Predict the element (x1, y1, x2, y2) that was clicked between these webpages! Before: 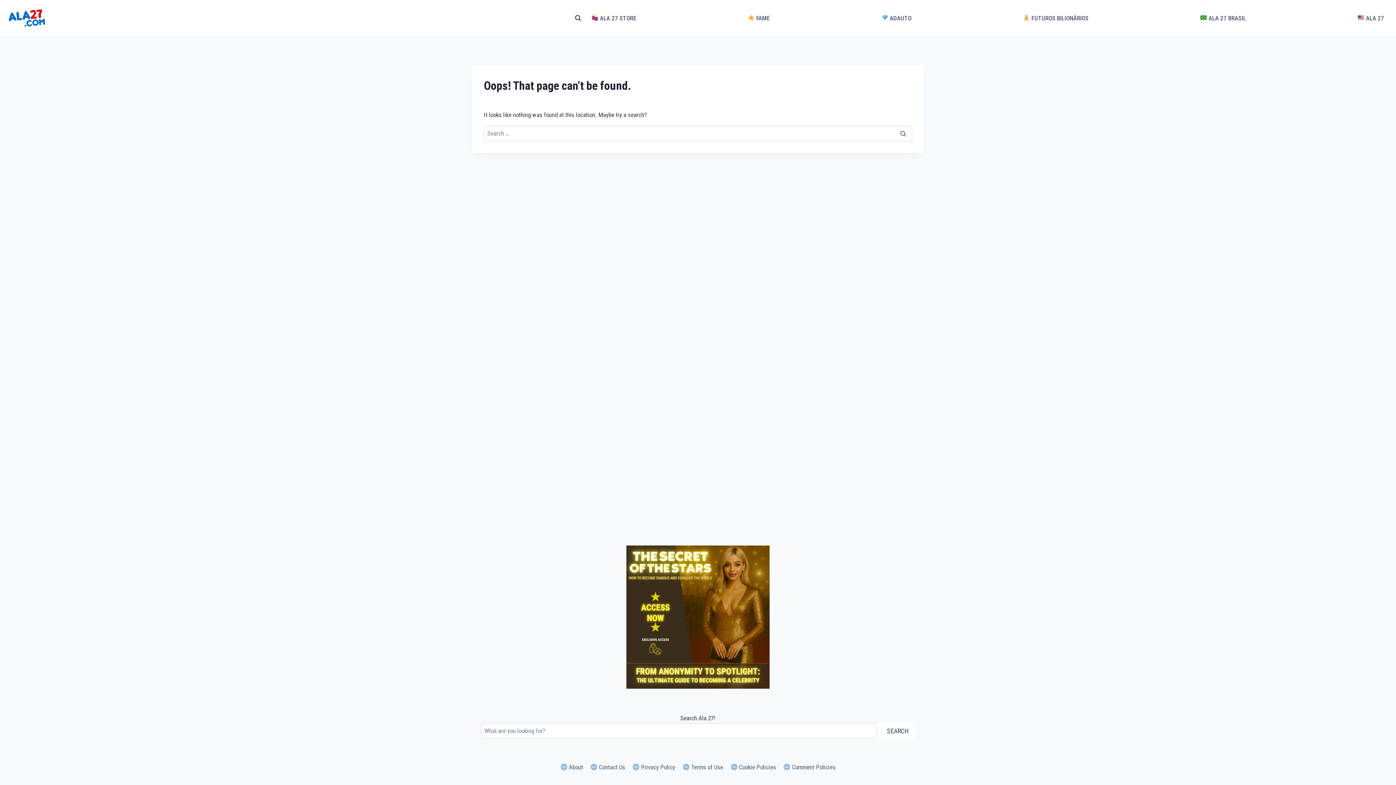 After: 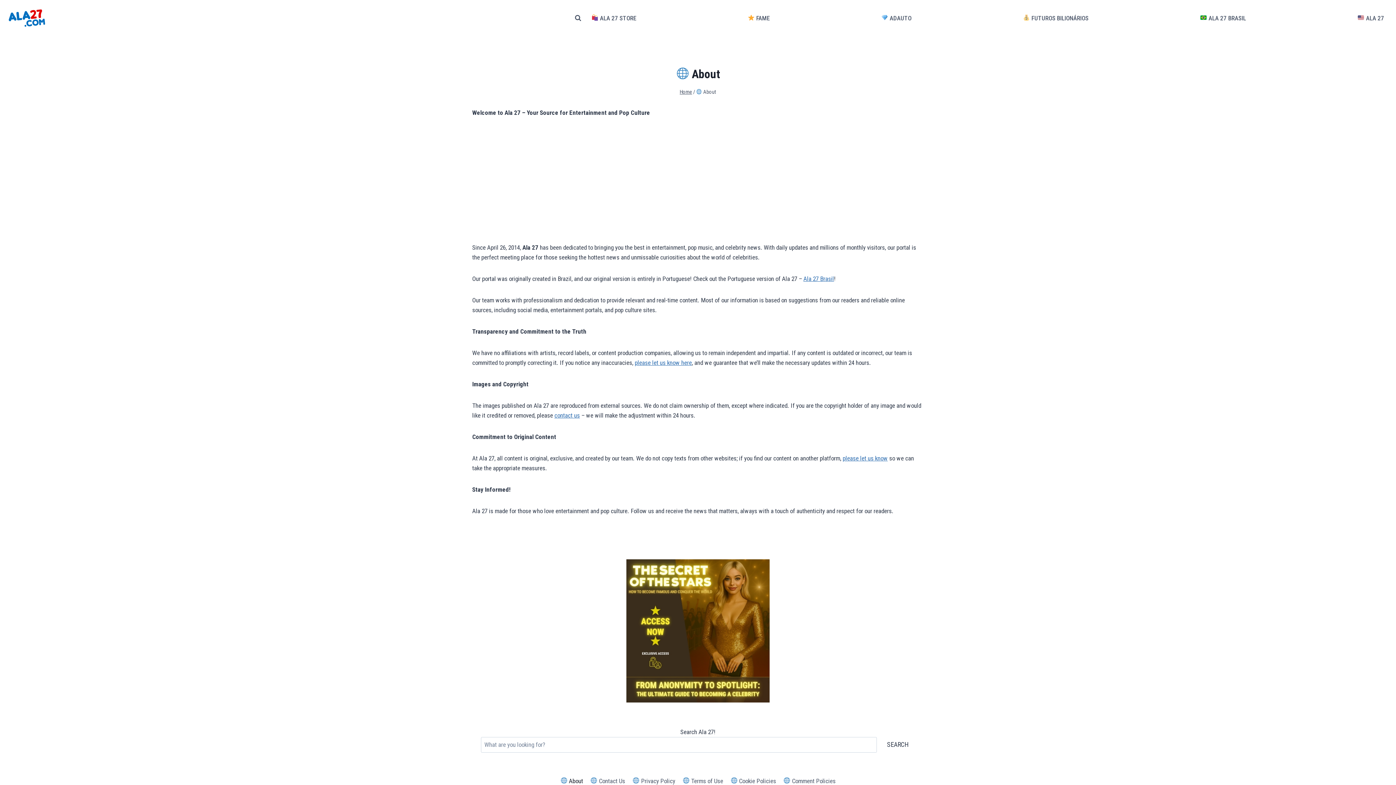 Action: bbox: (556, 761, 586, 774) label:  About